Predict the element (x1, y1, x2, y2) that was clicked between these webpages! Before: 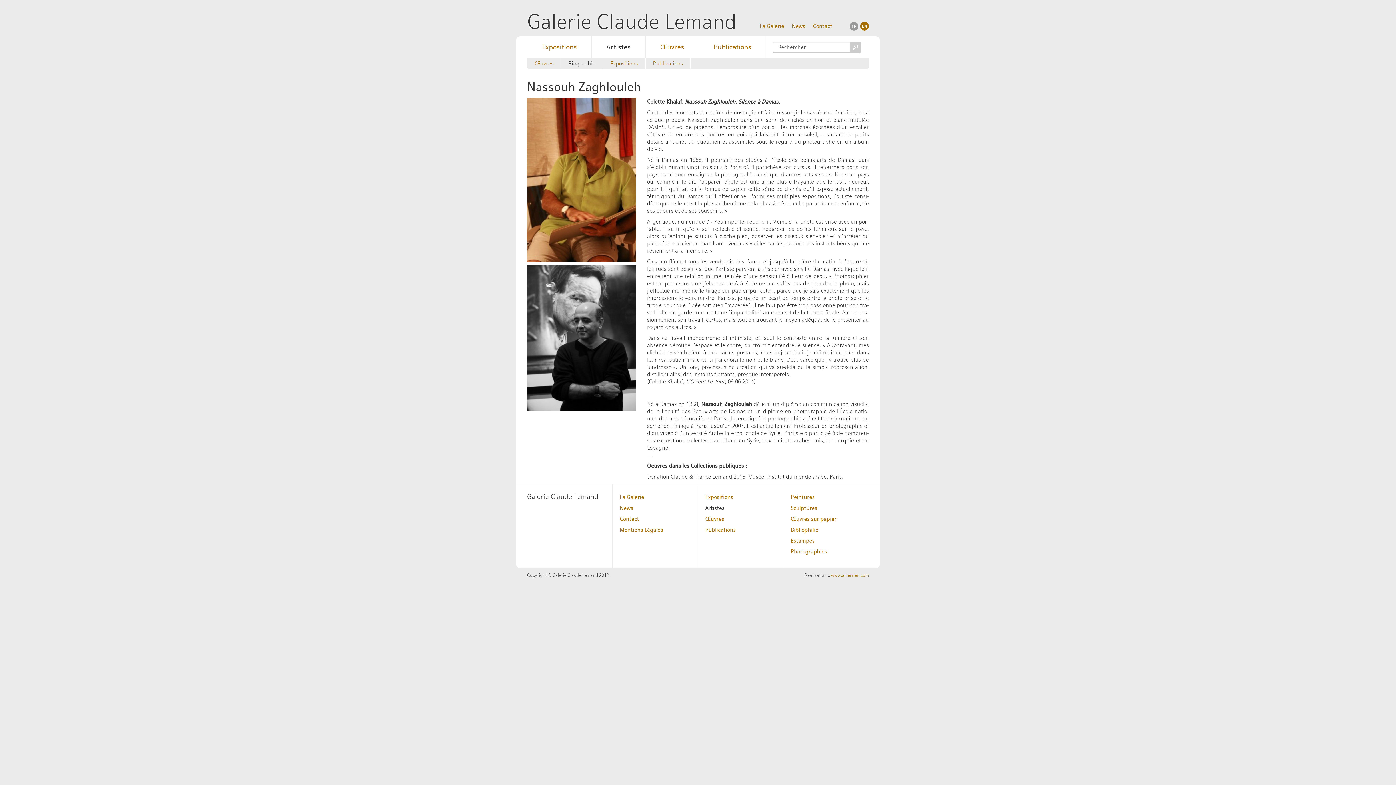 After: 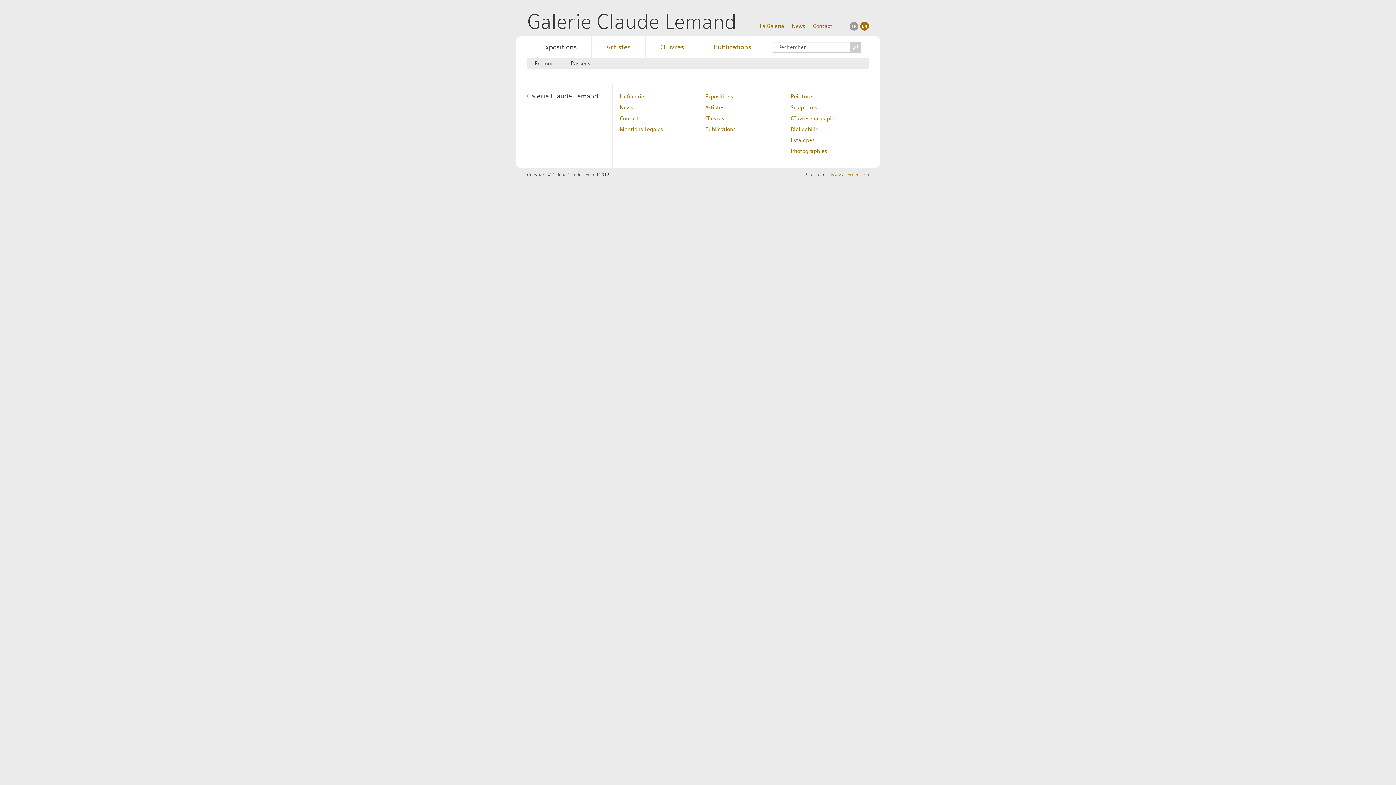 Action: label: Galerie Claude Lemand bbox: (527, 492, 598, 501)